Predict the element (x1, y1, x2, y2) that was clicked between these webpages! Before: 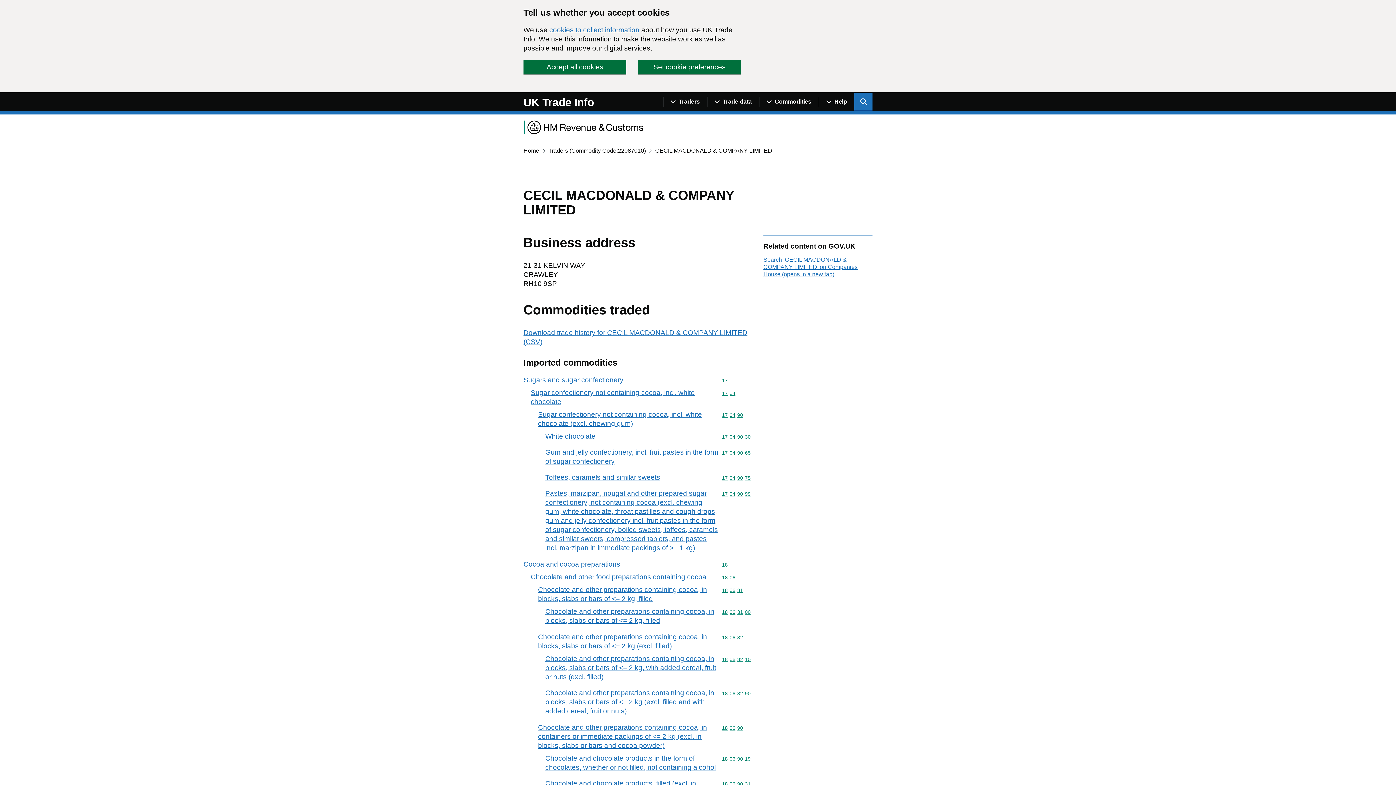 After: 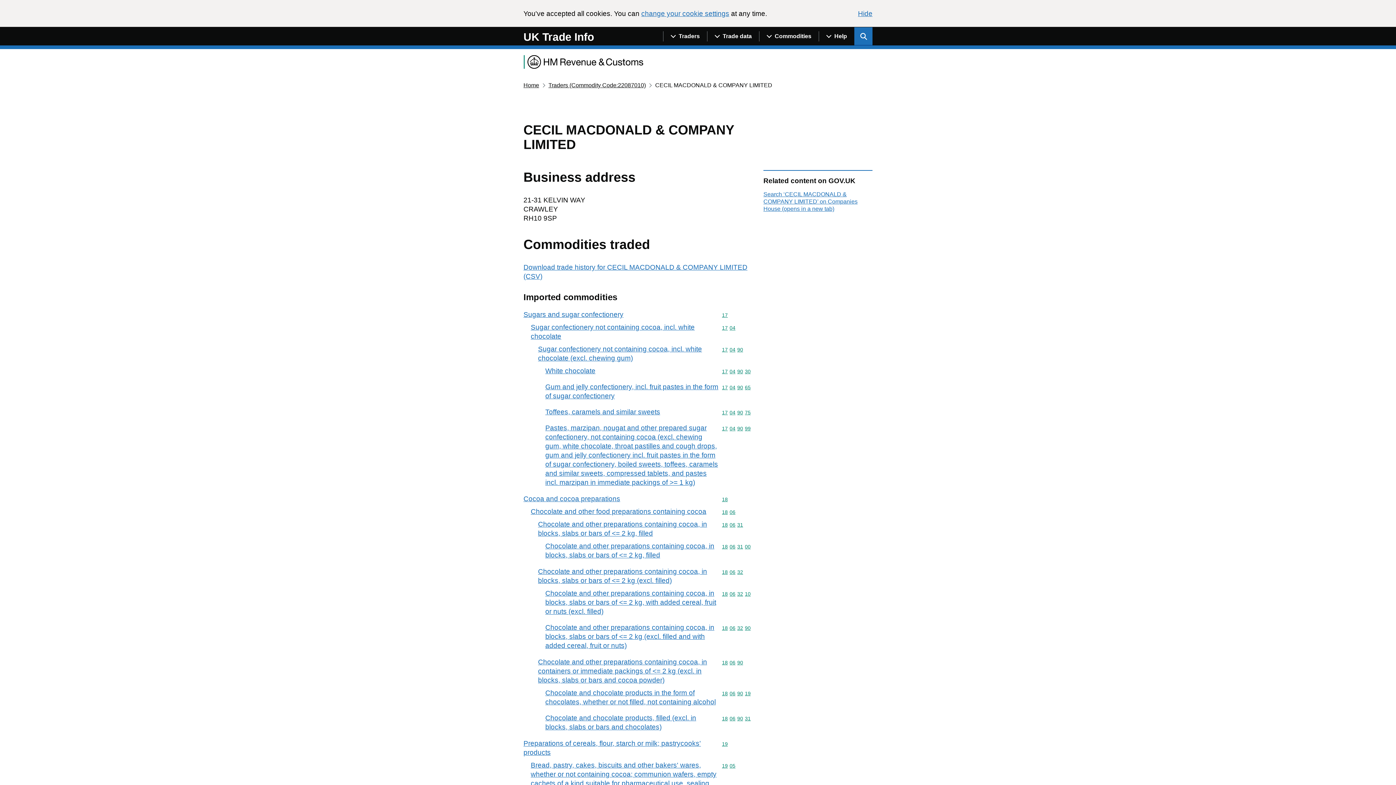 Action: label: Accept all cookies bbox: (523, 60, 626, 73)